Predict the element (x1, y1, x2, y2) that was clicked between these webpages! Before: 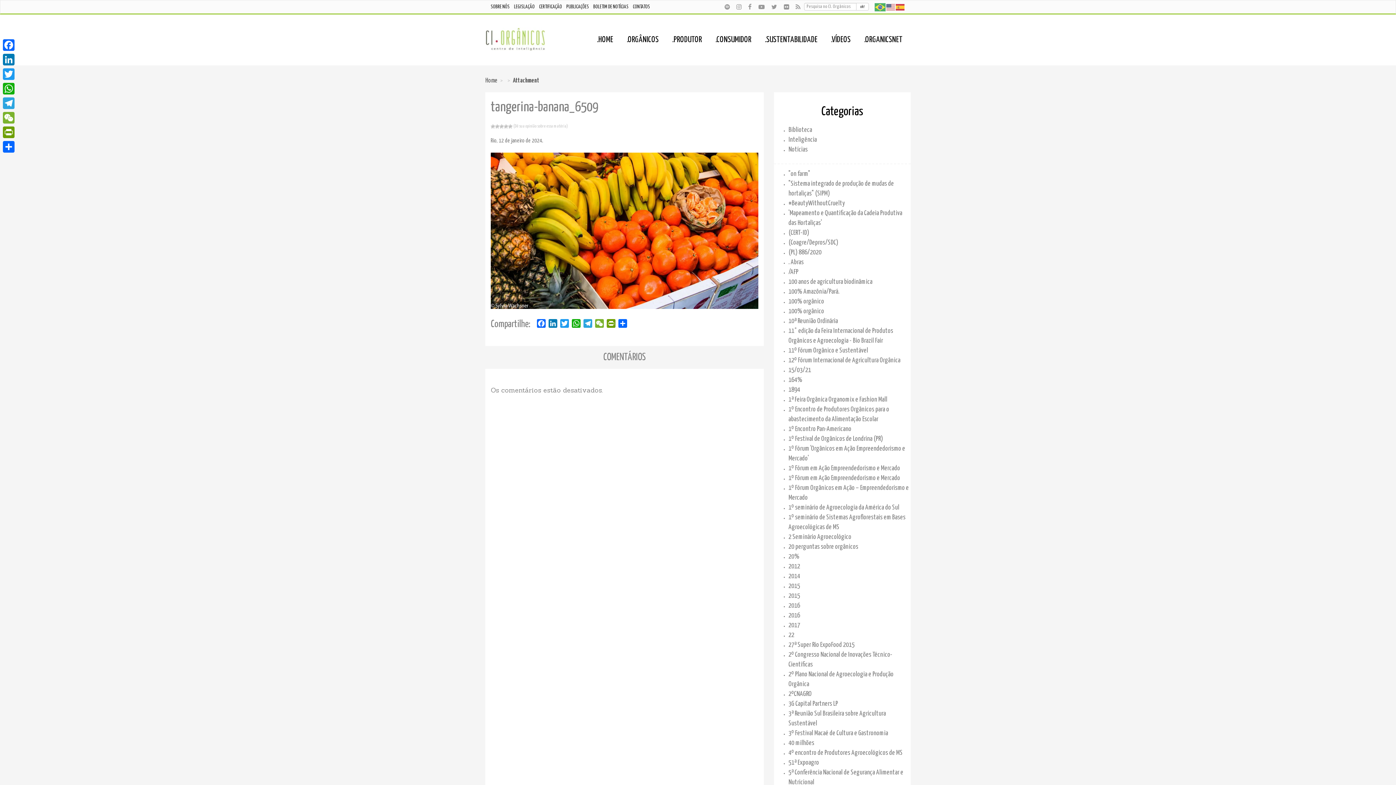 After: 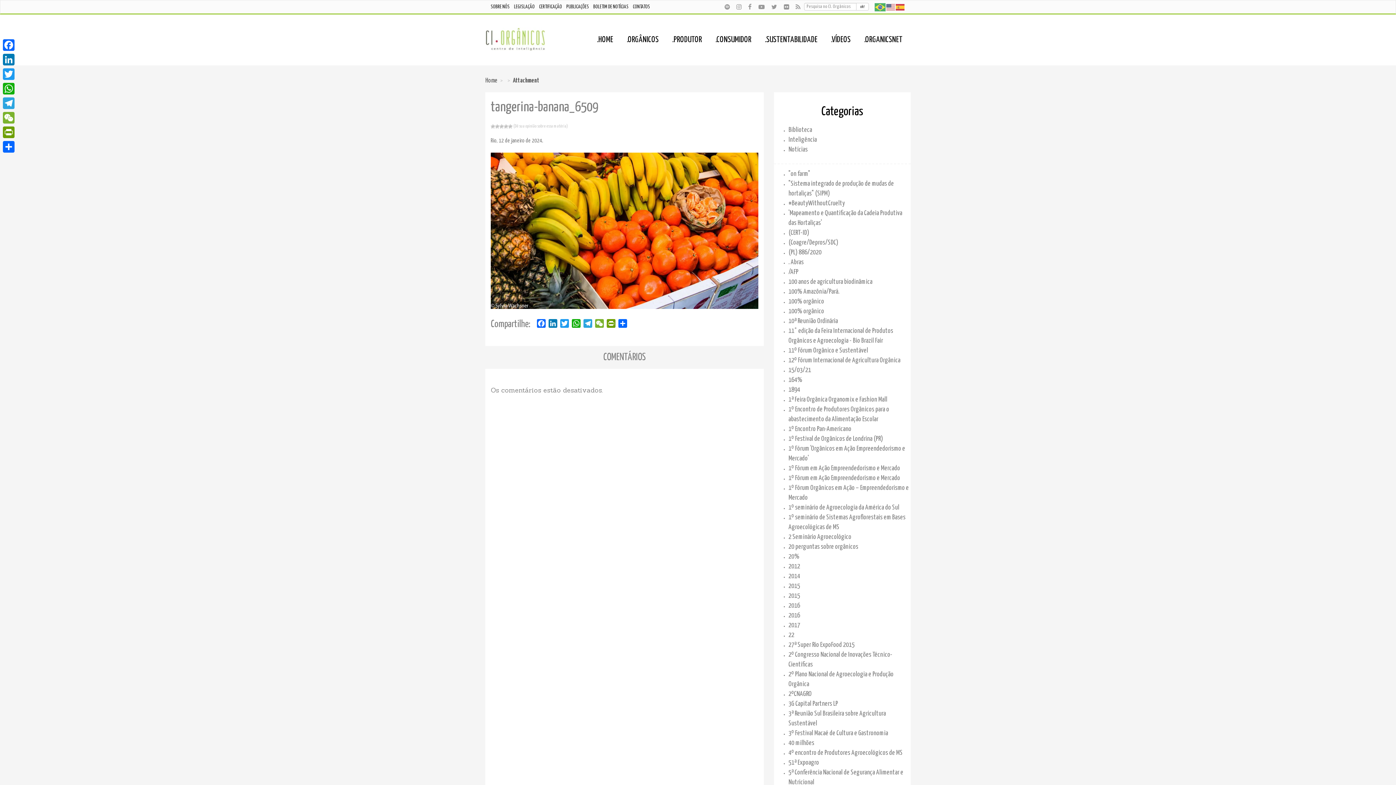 Action: bbox: (736, 0, 741, 14)